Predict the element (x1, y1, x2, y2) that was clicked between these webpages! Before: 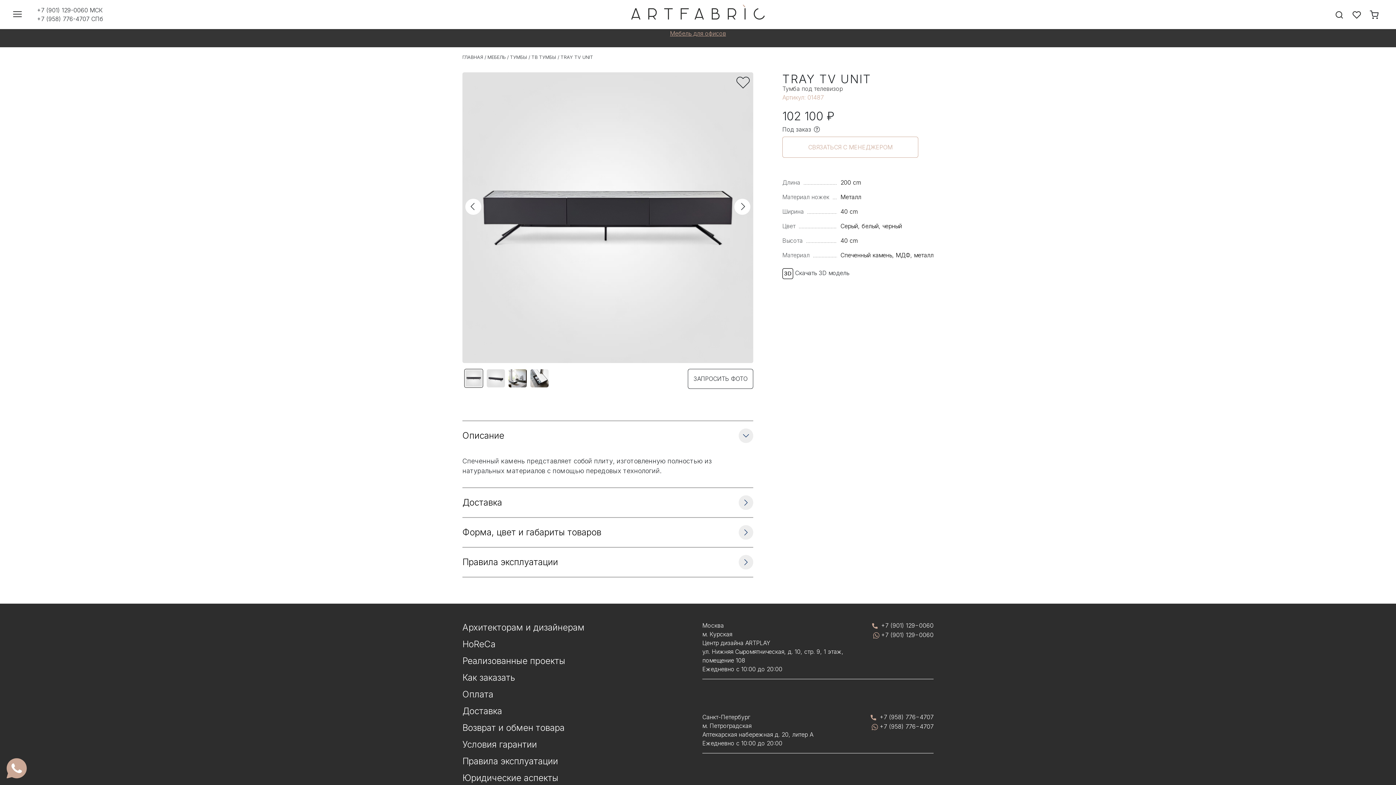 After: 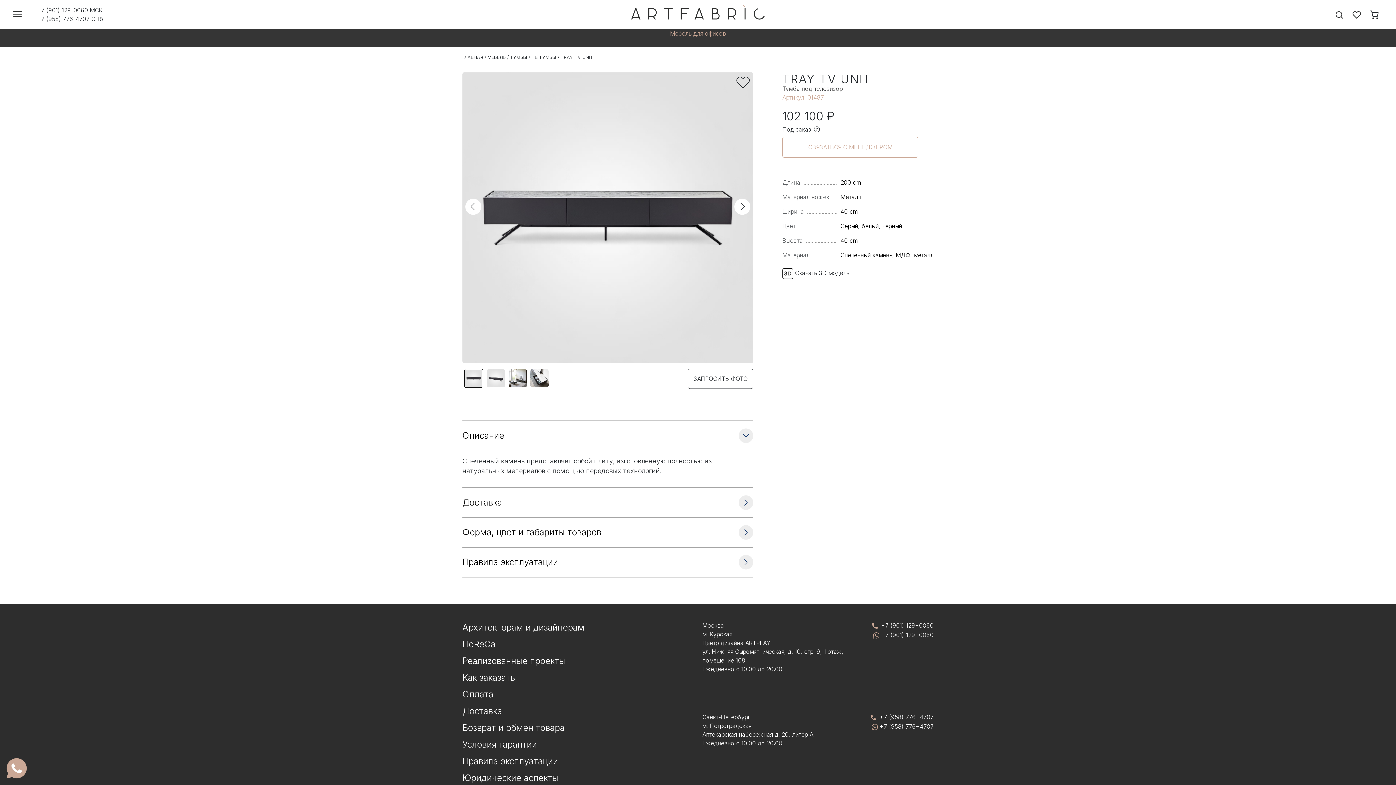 Action: bbox: (881, 630, 933, 640) label: +7 (901) 129−0060